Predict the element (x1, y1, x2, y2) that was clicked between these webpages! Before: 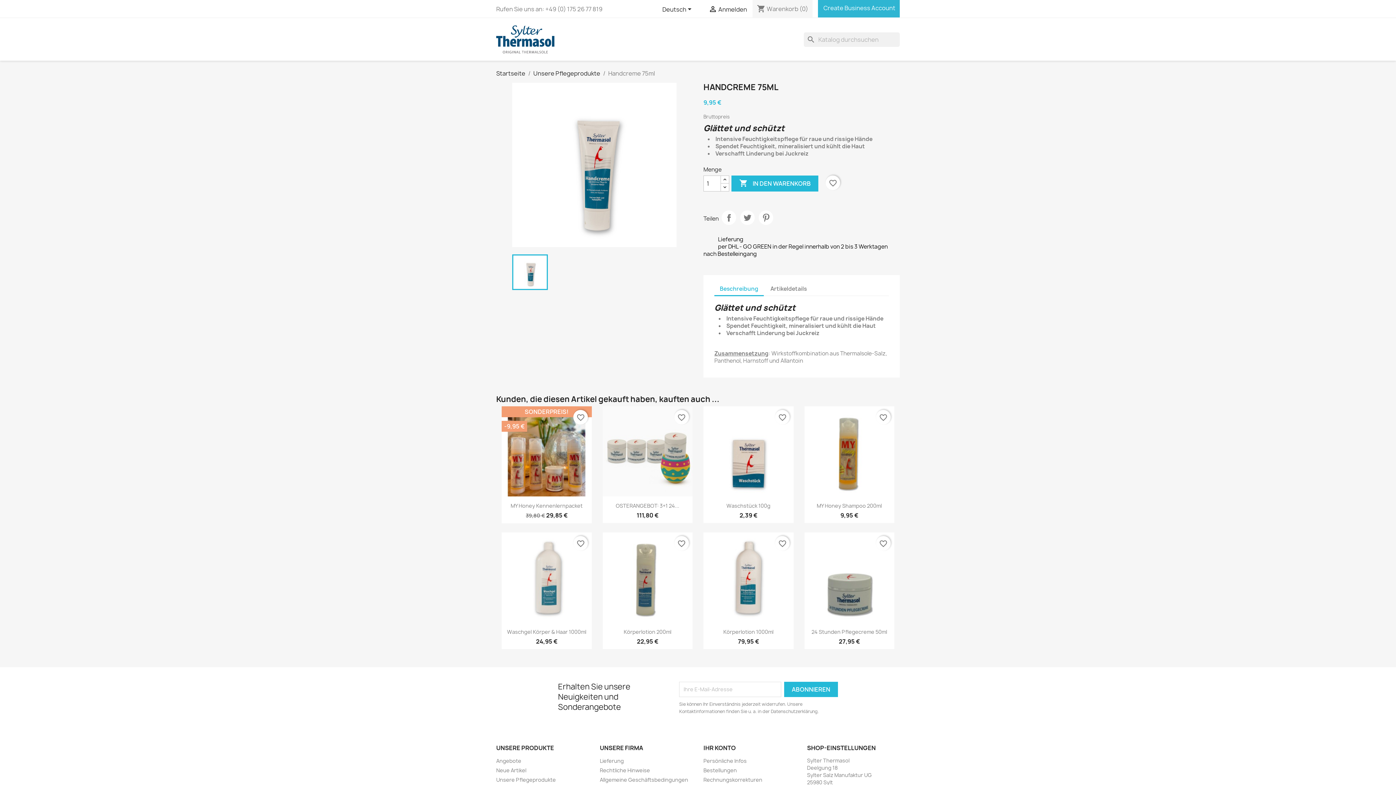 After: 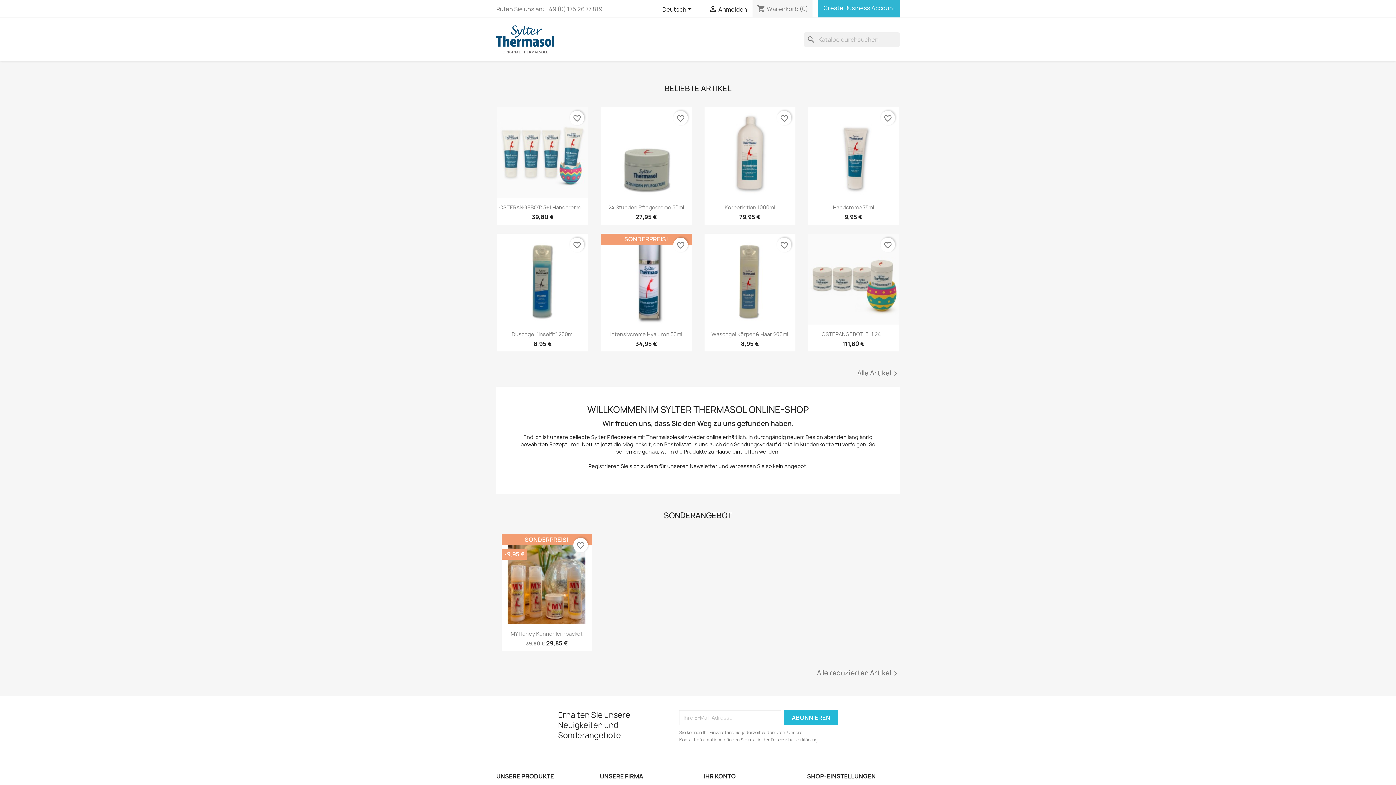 Action: bbox: (496, 34, 554, 42)